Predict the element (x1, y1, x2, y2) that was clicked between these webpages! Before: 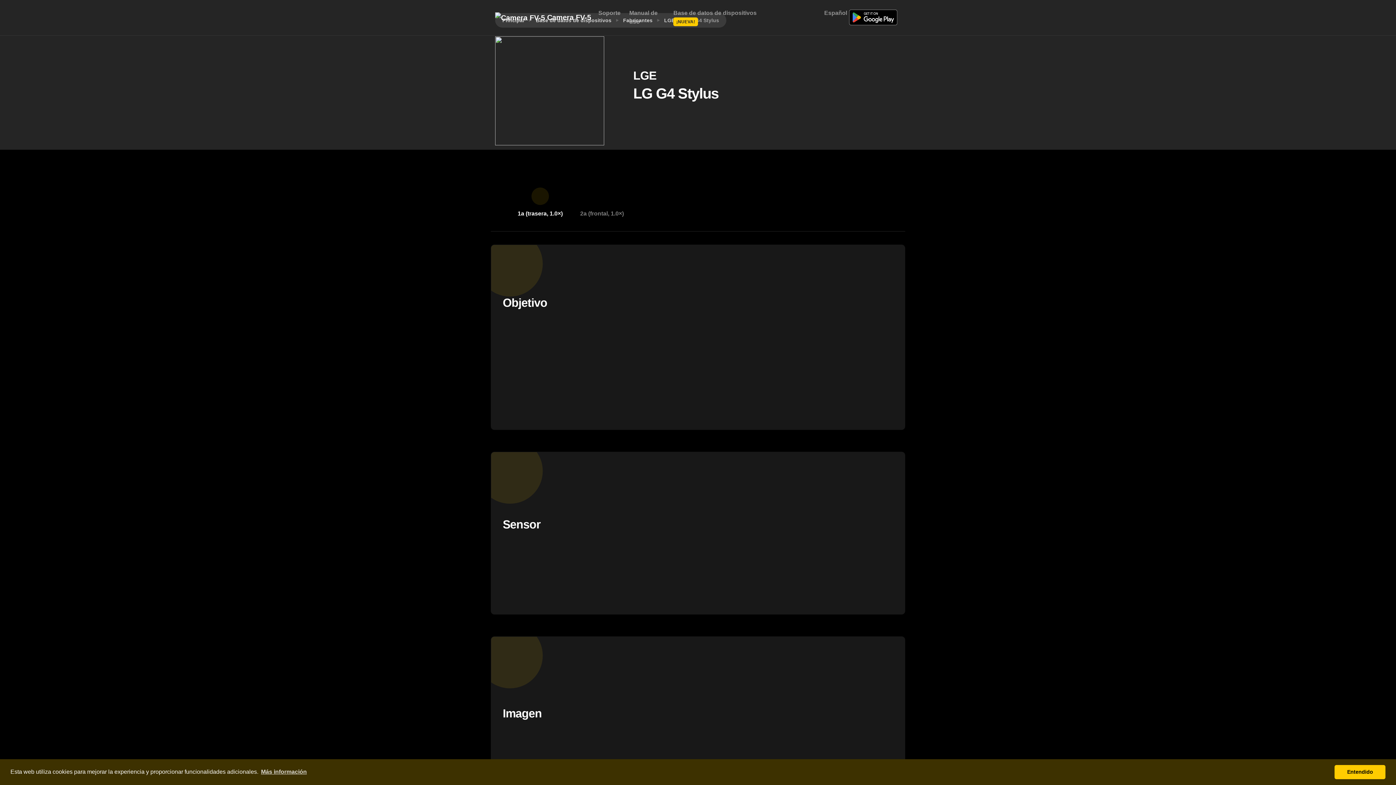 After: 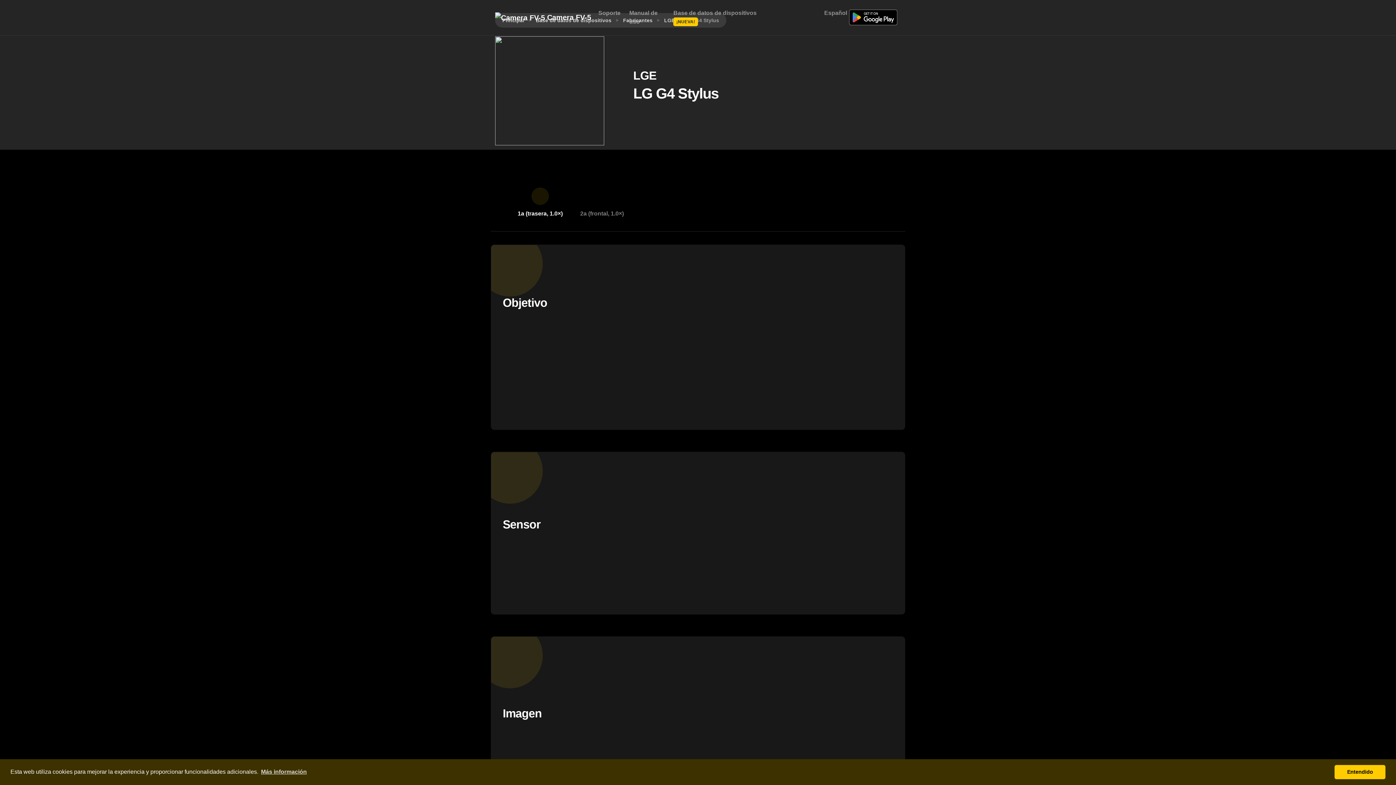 Action: bbox: (730, 382, 742, 394)